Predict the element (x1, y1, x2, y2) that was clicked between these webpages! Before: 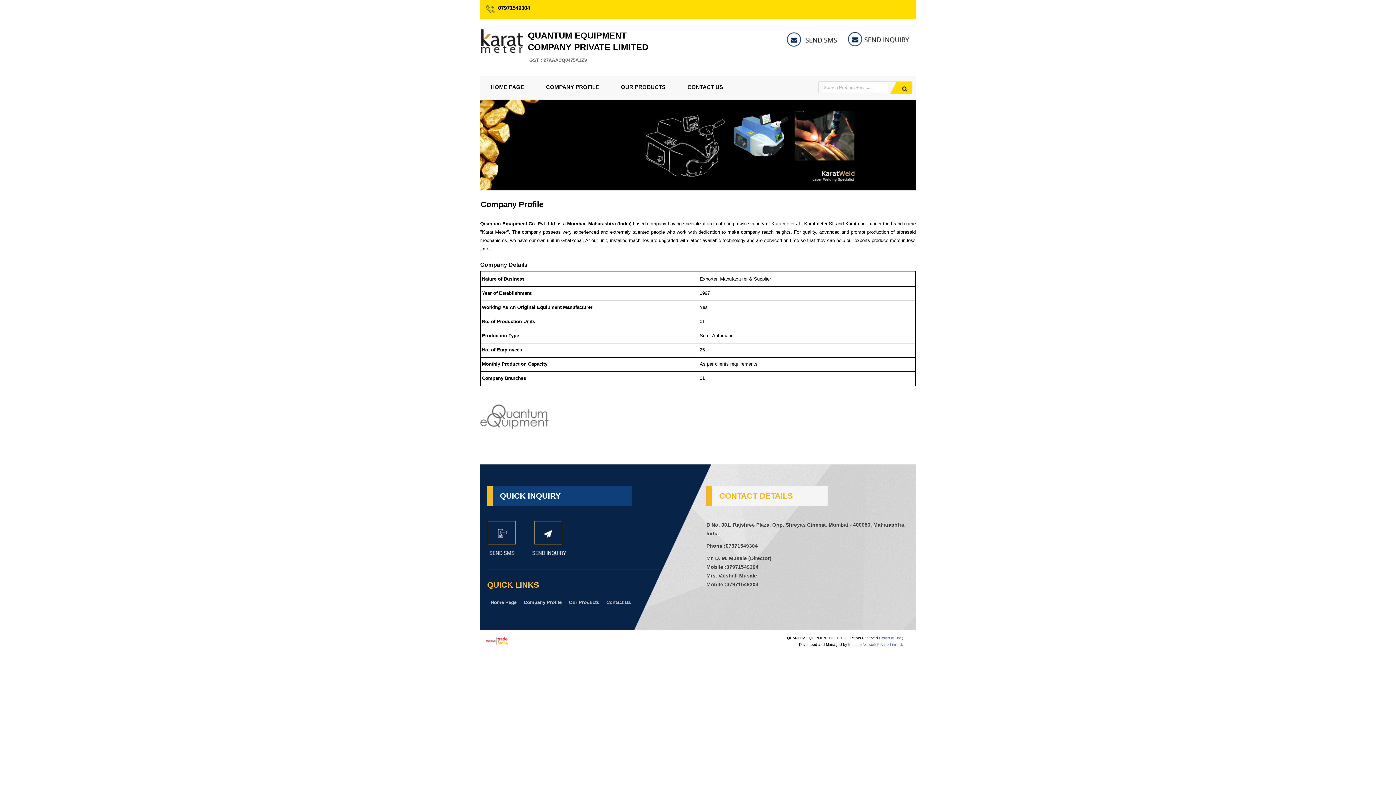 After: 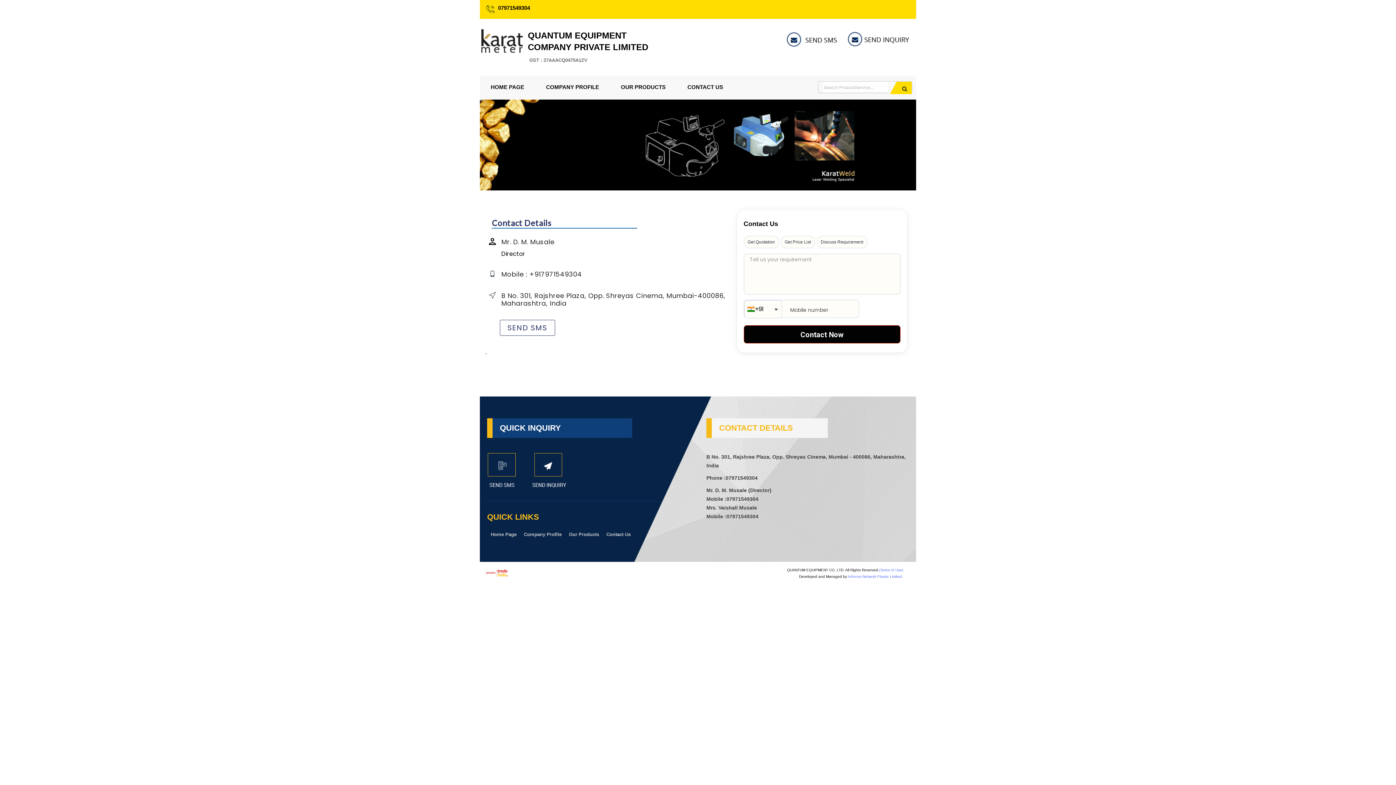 Action: label: CONTACT US bbox: (676, 75, 734, 98)